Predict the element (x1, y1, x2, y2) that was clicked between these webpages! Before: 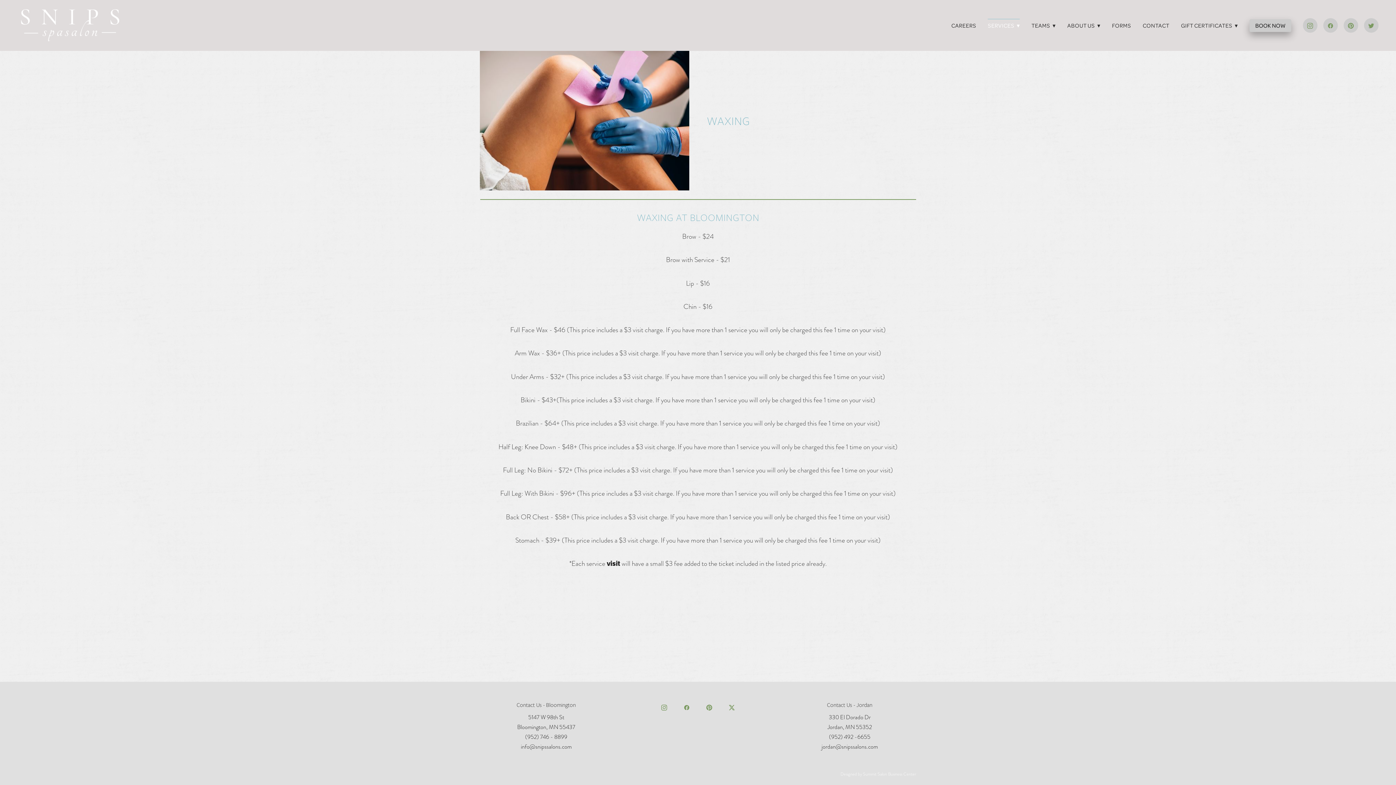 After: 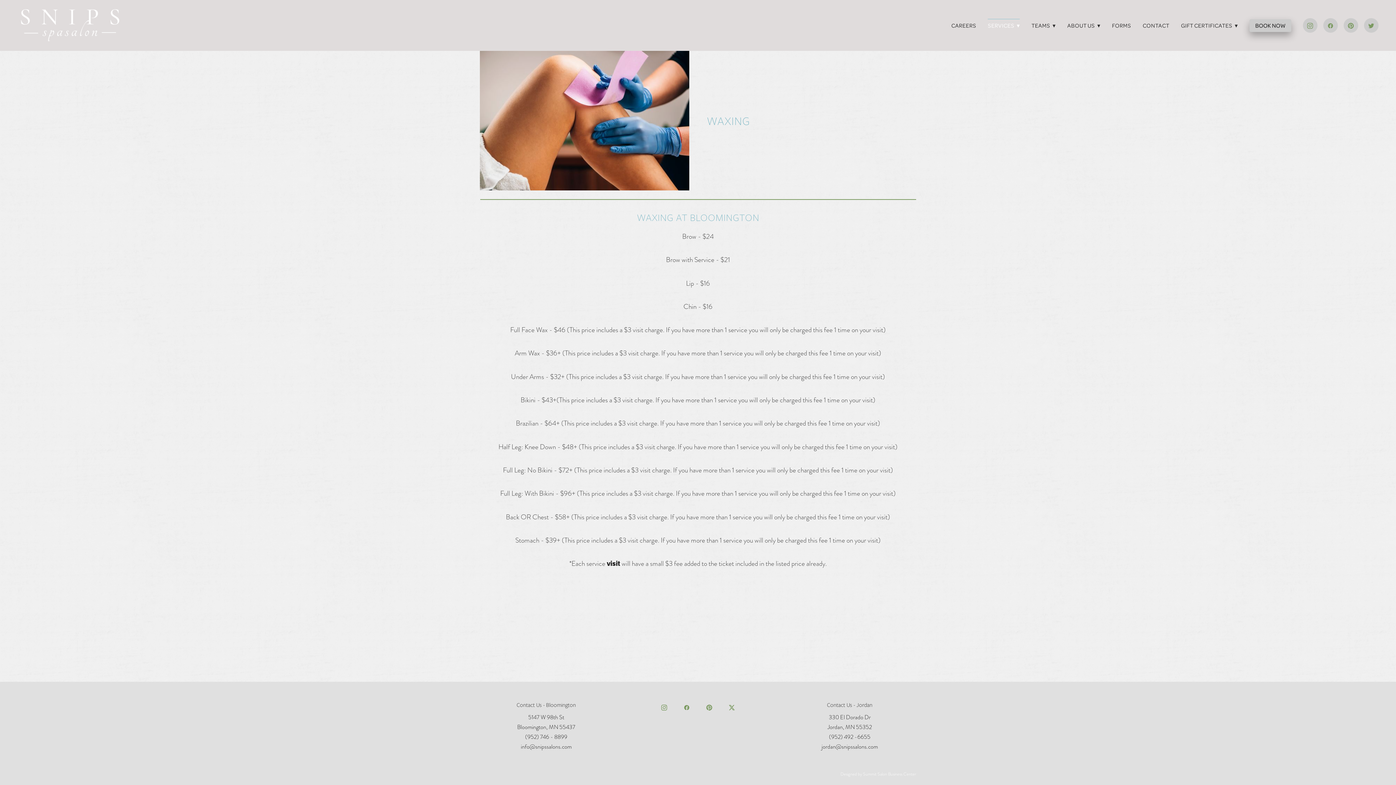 Action: bbox: (724, 700, 739, 715) label: x